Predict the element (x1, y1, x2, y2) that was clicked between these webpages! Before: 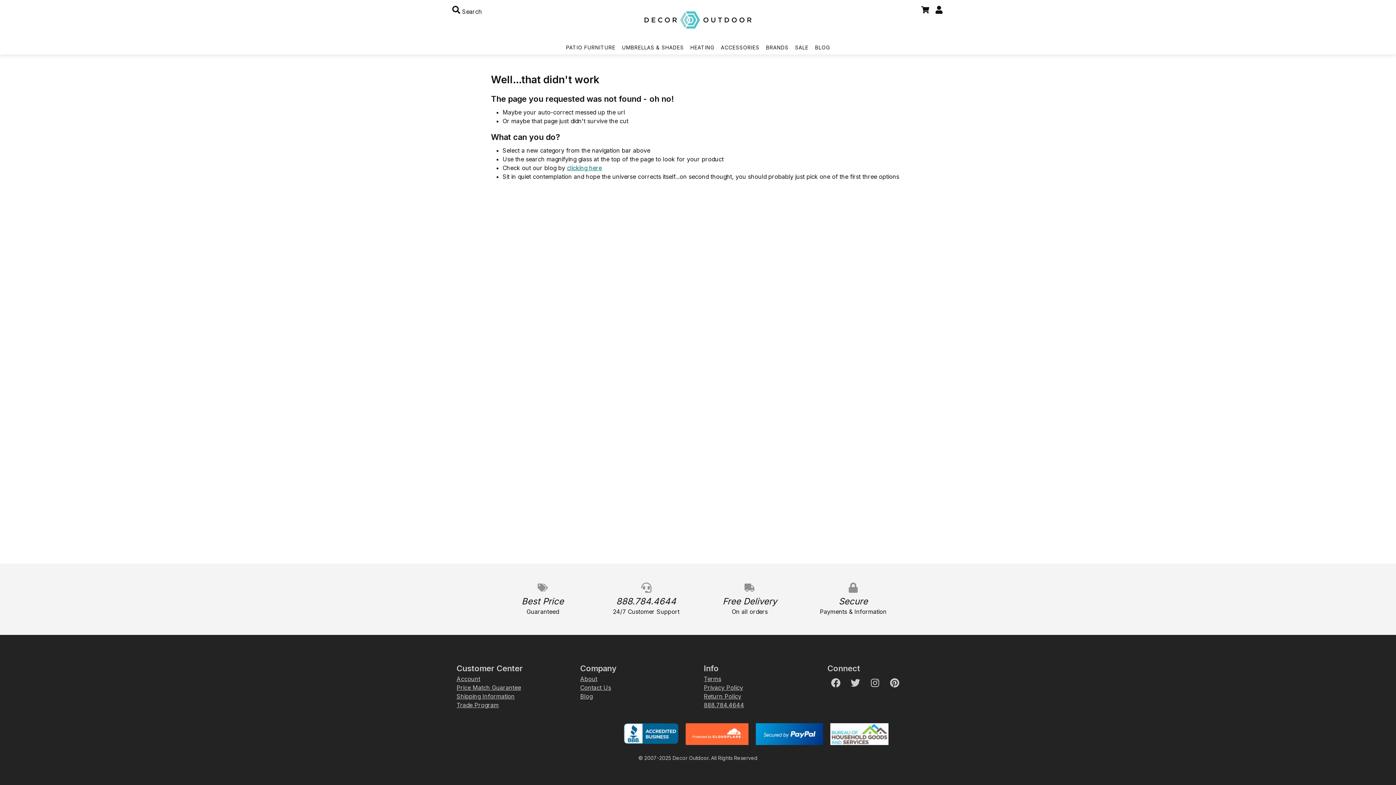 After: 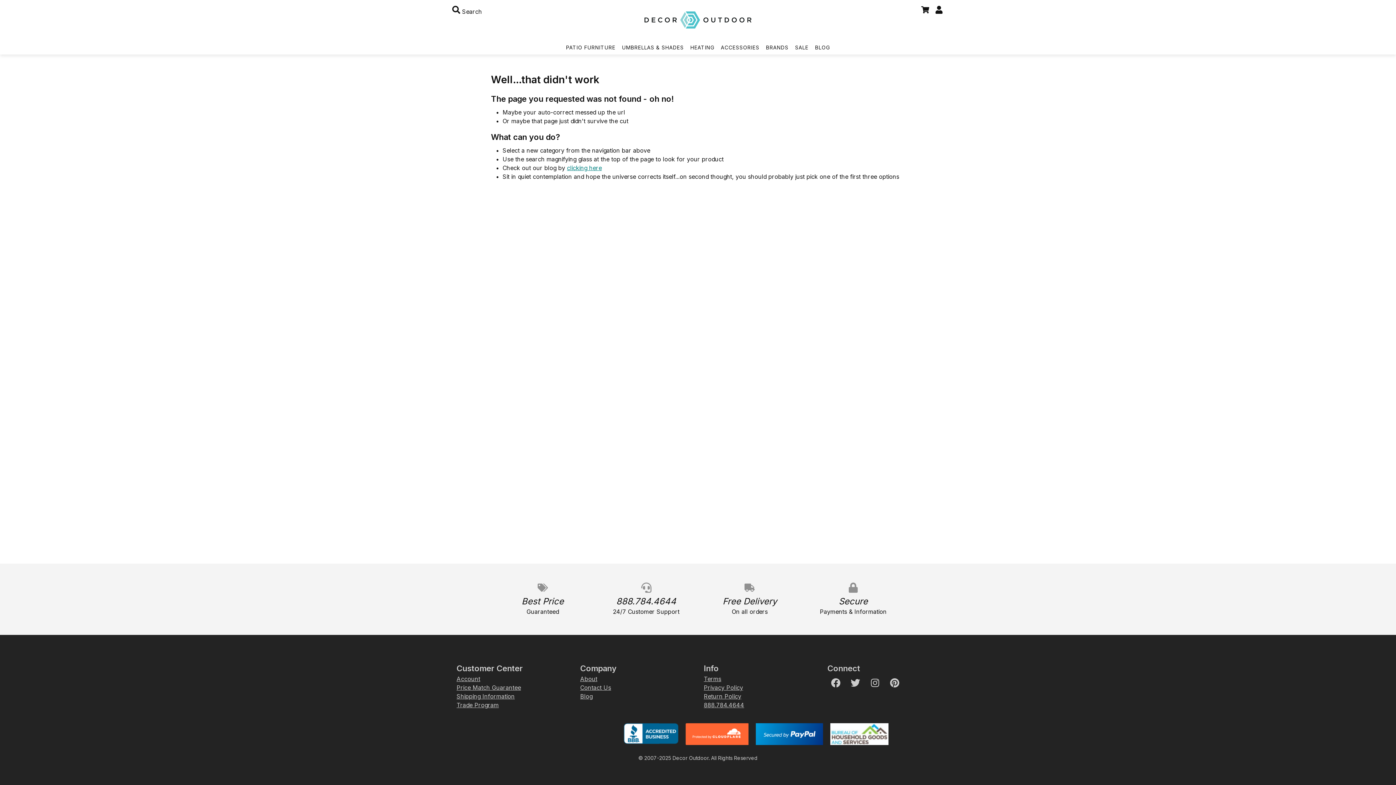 Action: label: 888.784.4644 bbox: (704, 701, 744, 709)